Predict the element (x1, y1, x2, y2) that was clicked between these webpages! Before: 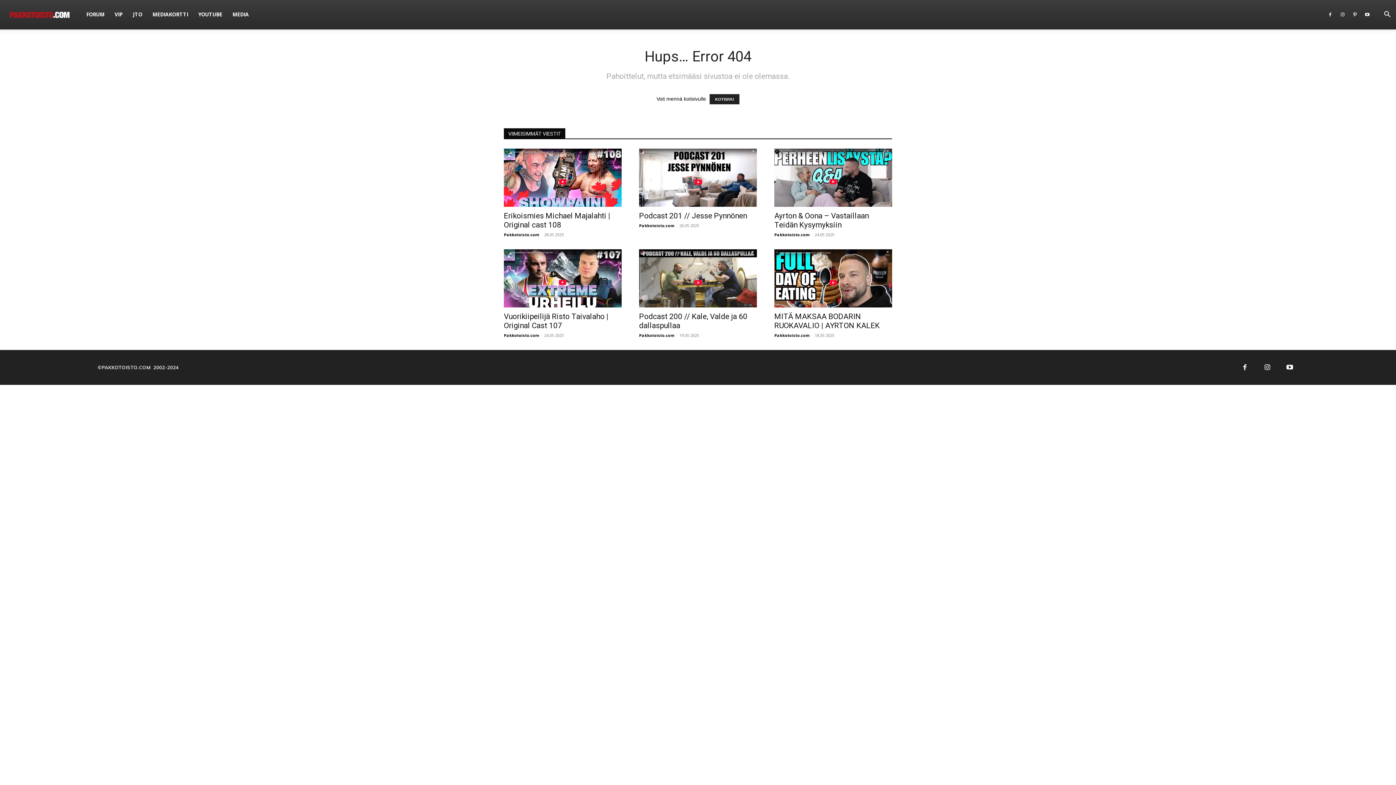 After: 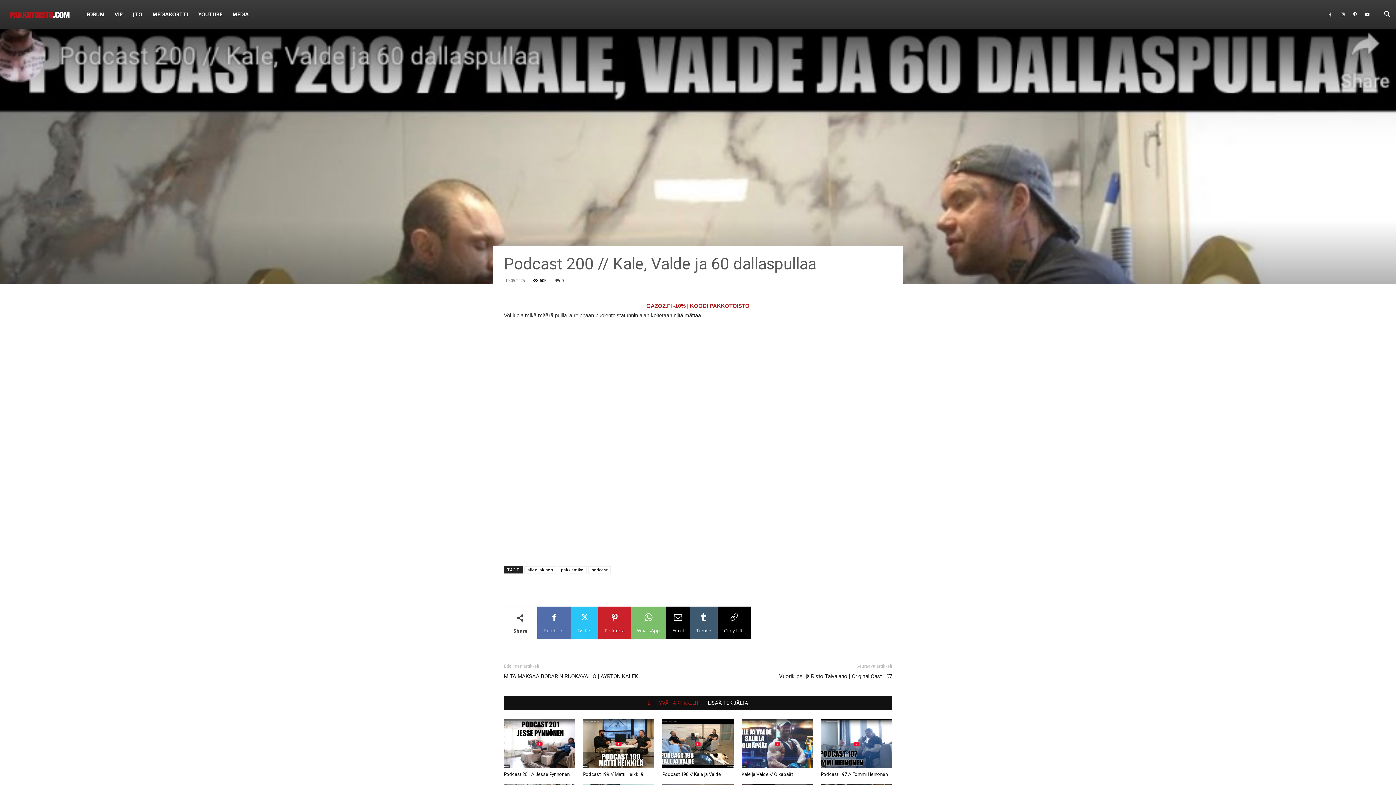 Action: bbox: (639, 249, 757, 307)